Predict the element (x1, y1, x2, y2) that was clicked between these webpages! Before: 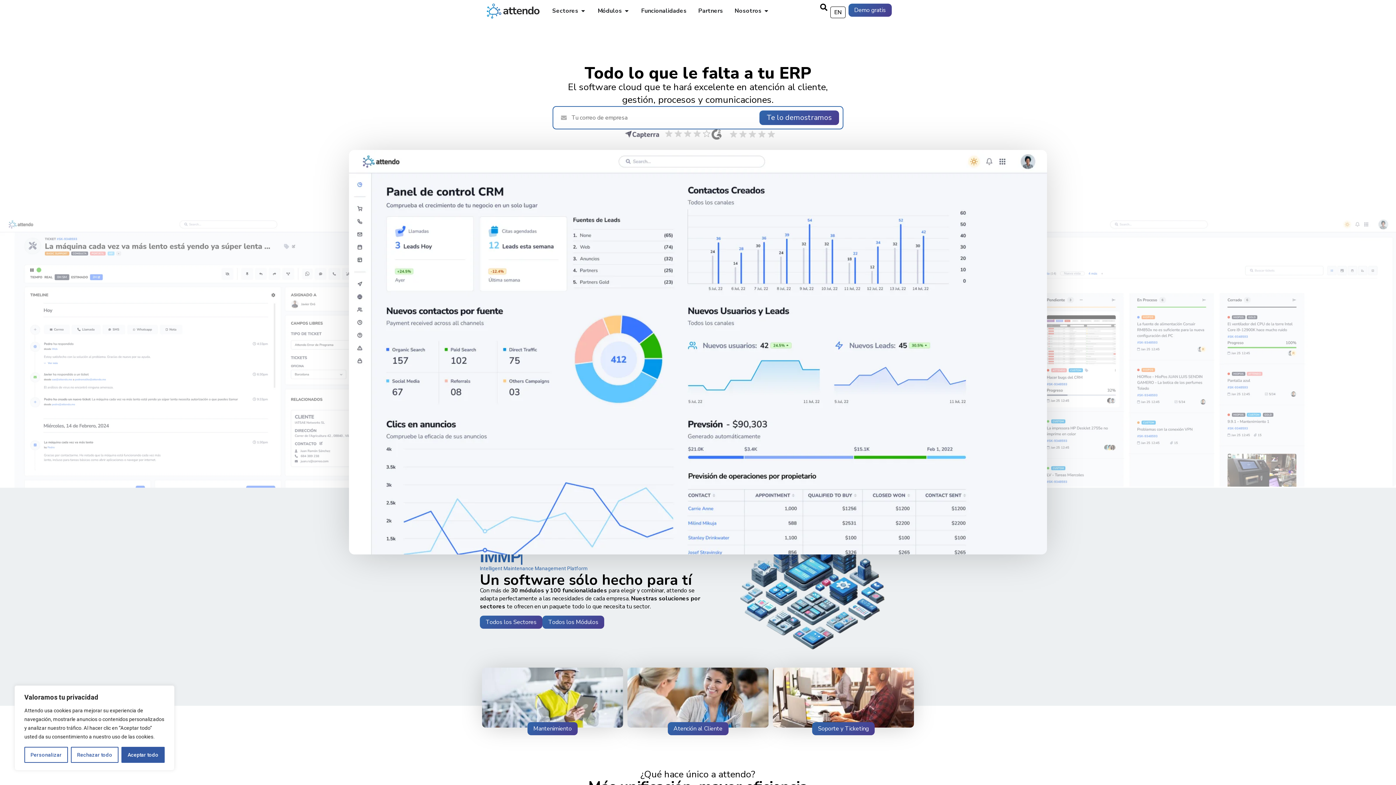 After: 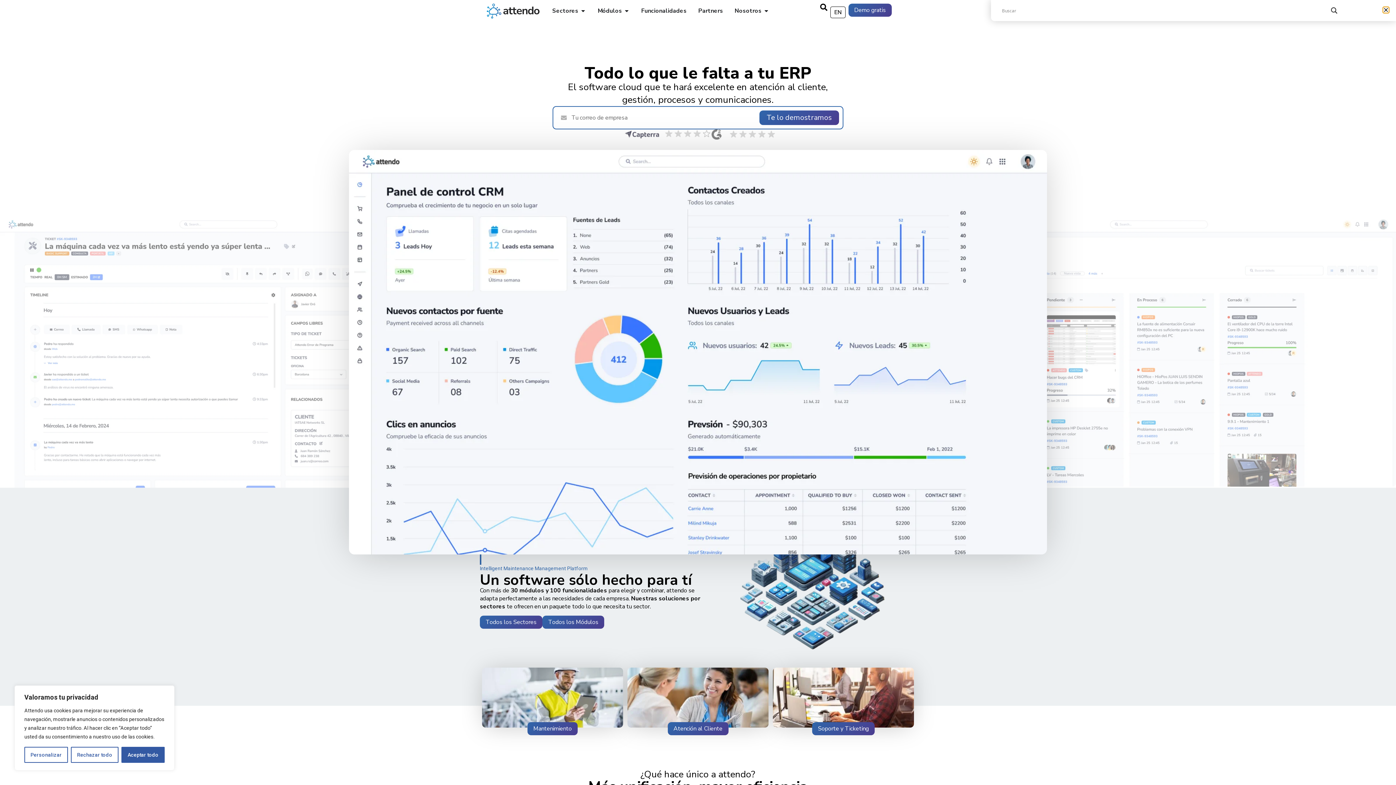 Action: bbox: (820, 3, 827, 10)